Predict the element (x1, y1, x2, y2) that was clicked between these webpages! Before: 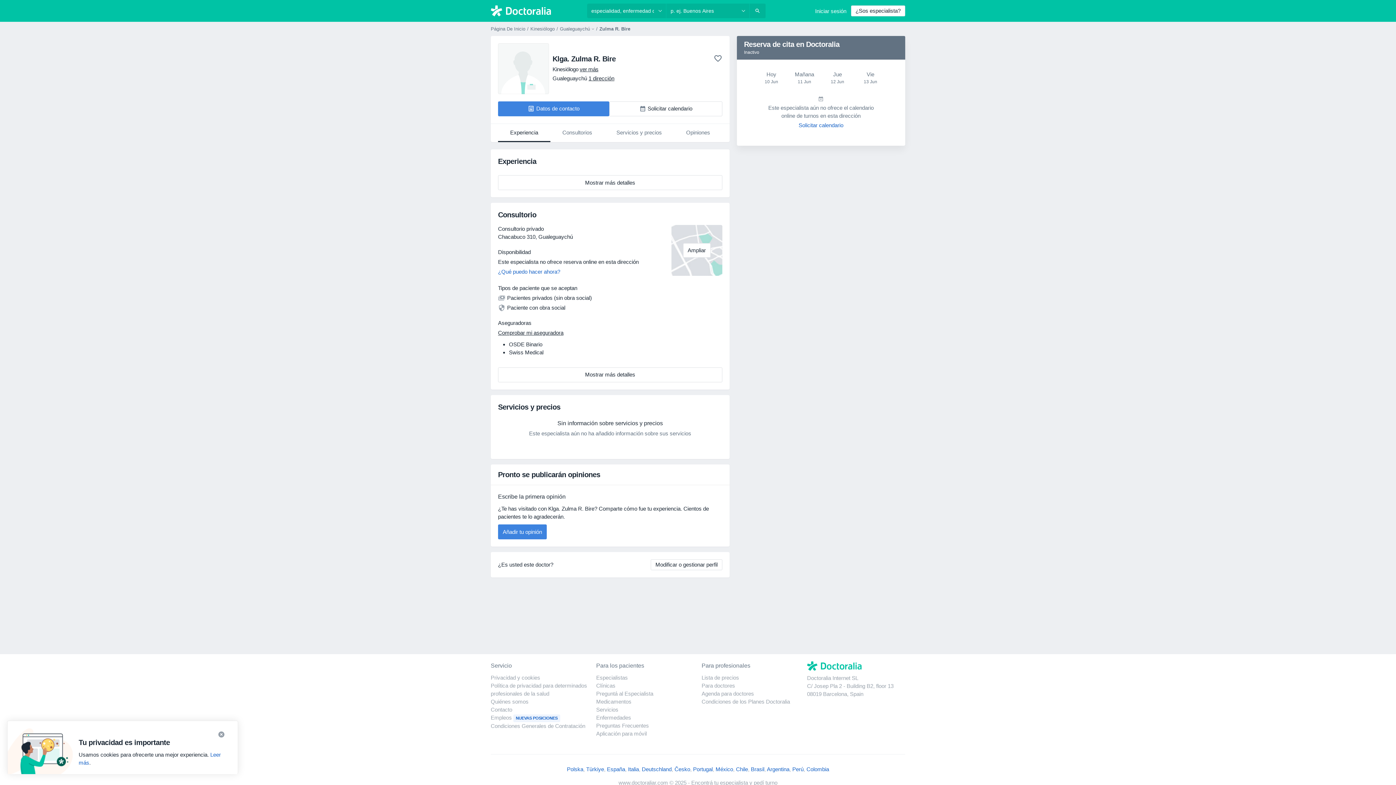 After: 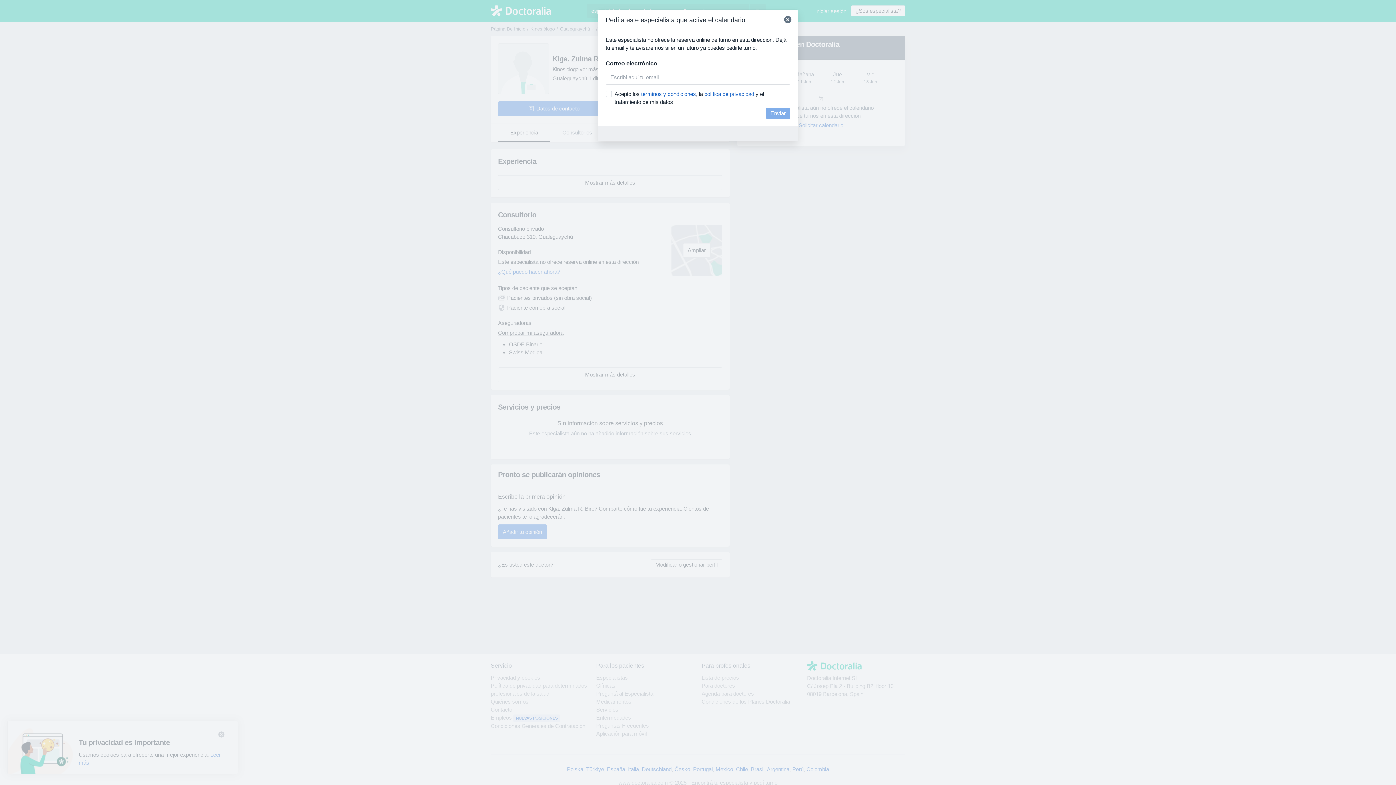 Action: label: Solicitar calendario bbox: (794, 120, 848, 131)